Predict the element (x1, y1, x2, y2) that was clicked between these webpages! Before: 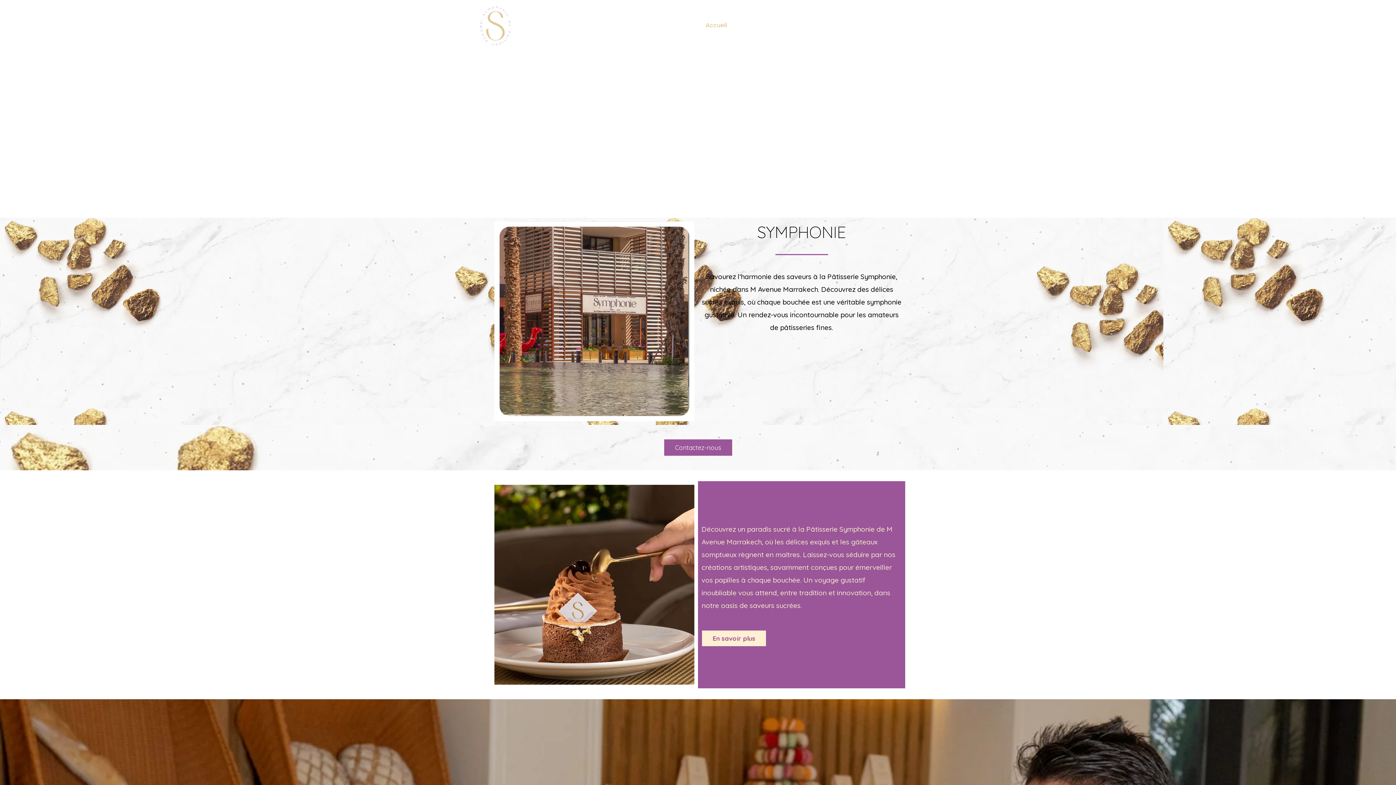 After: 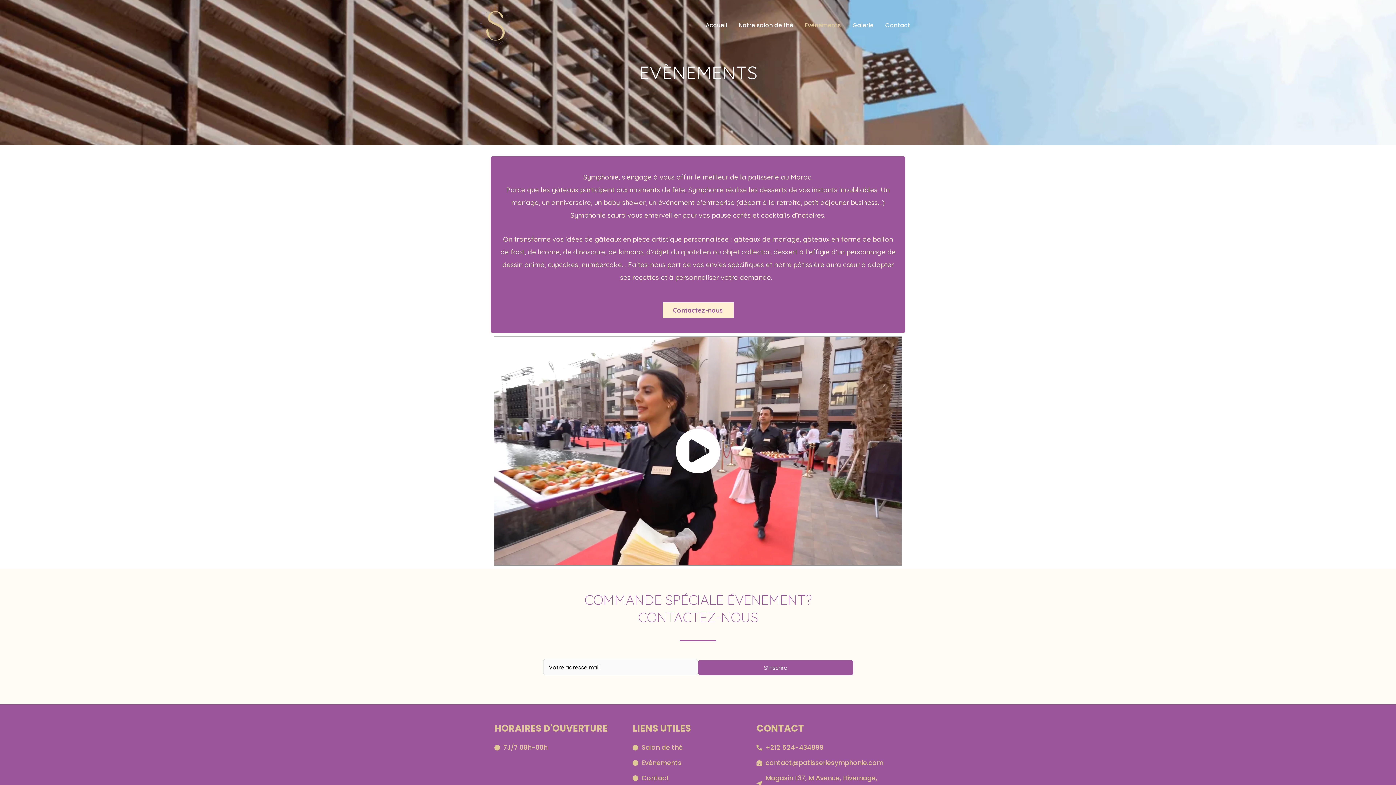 Action: bbox: (799, 12, 846, 38) label: Evènements